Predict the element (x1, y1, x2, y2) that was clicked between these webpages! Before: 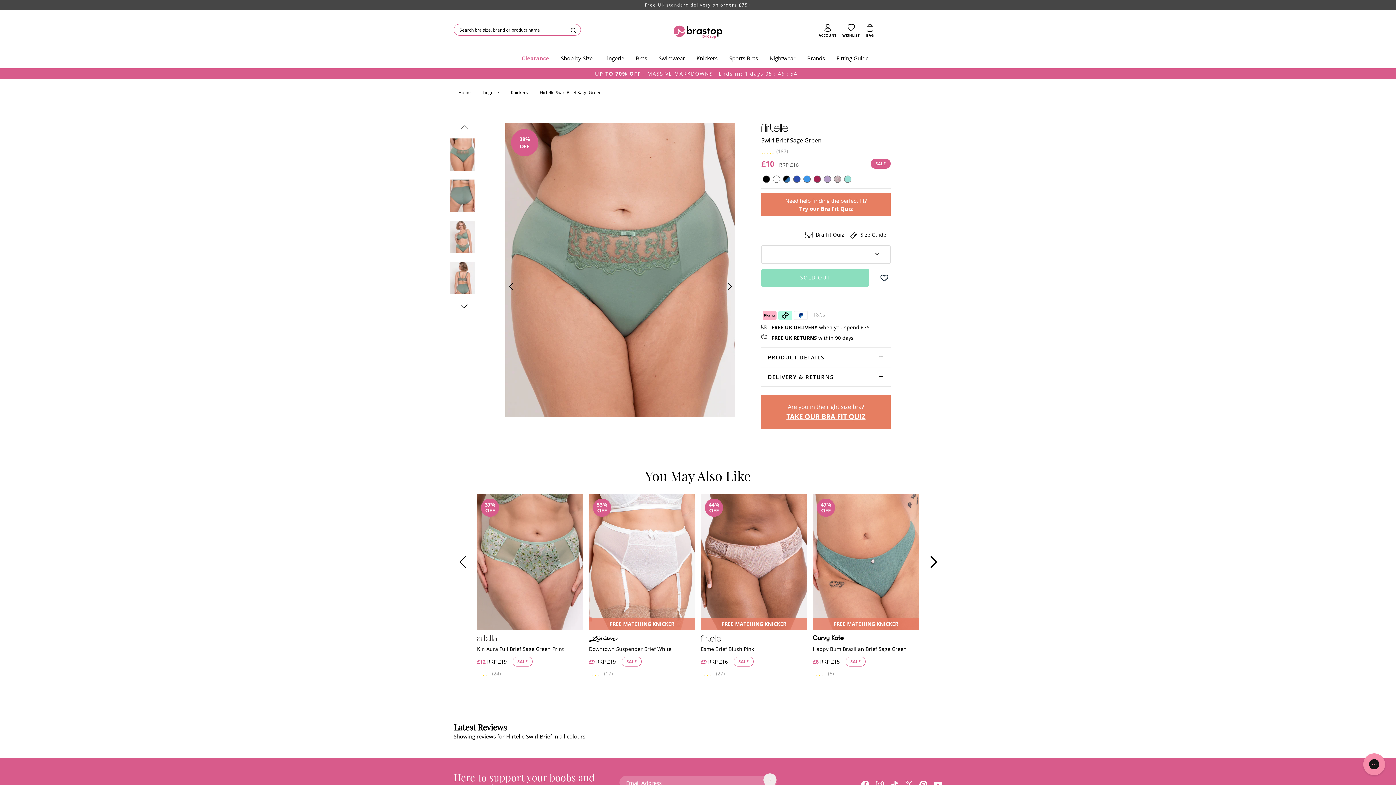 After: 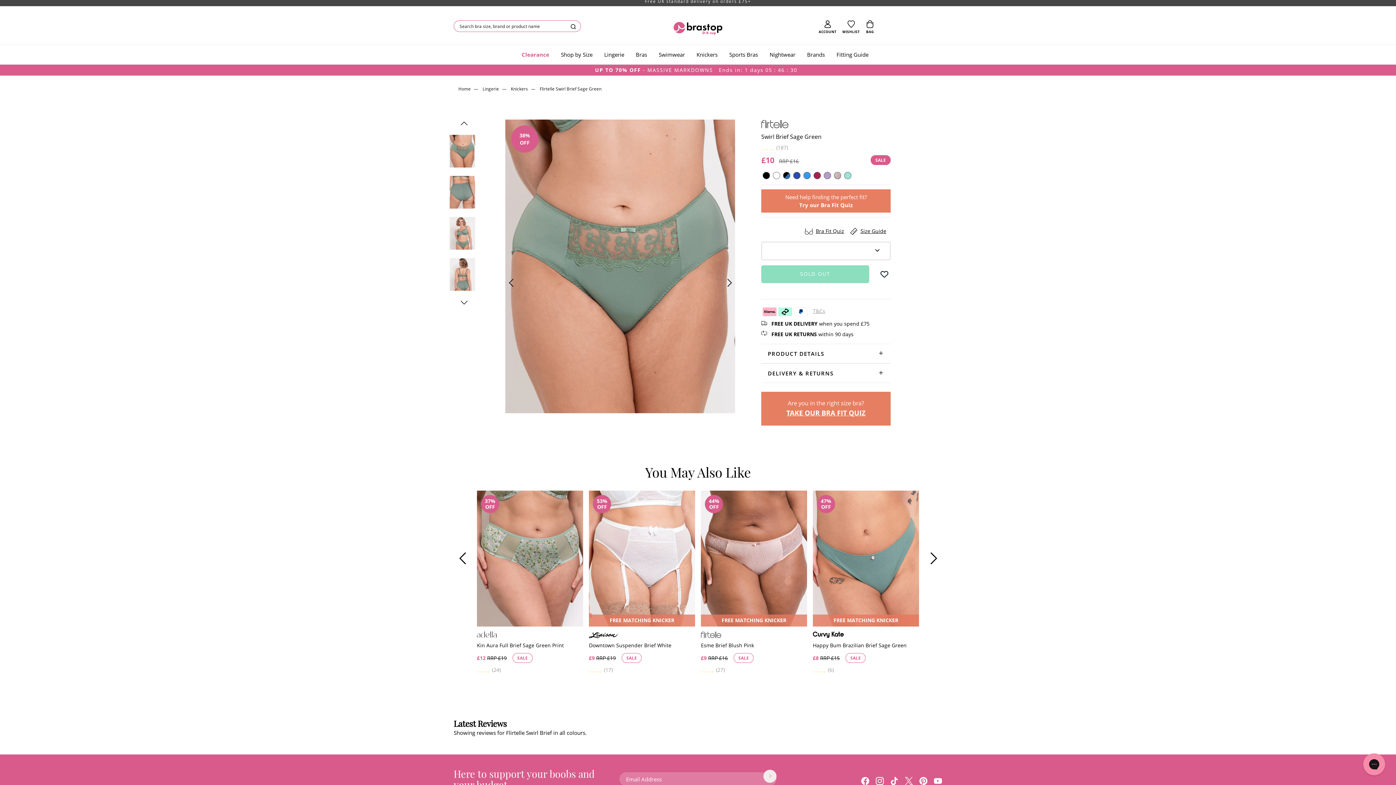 Action: bbox: (933, 780, 942, 789)